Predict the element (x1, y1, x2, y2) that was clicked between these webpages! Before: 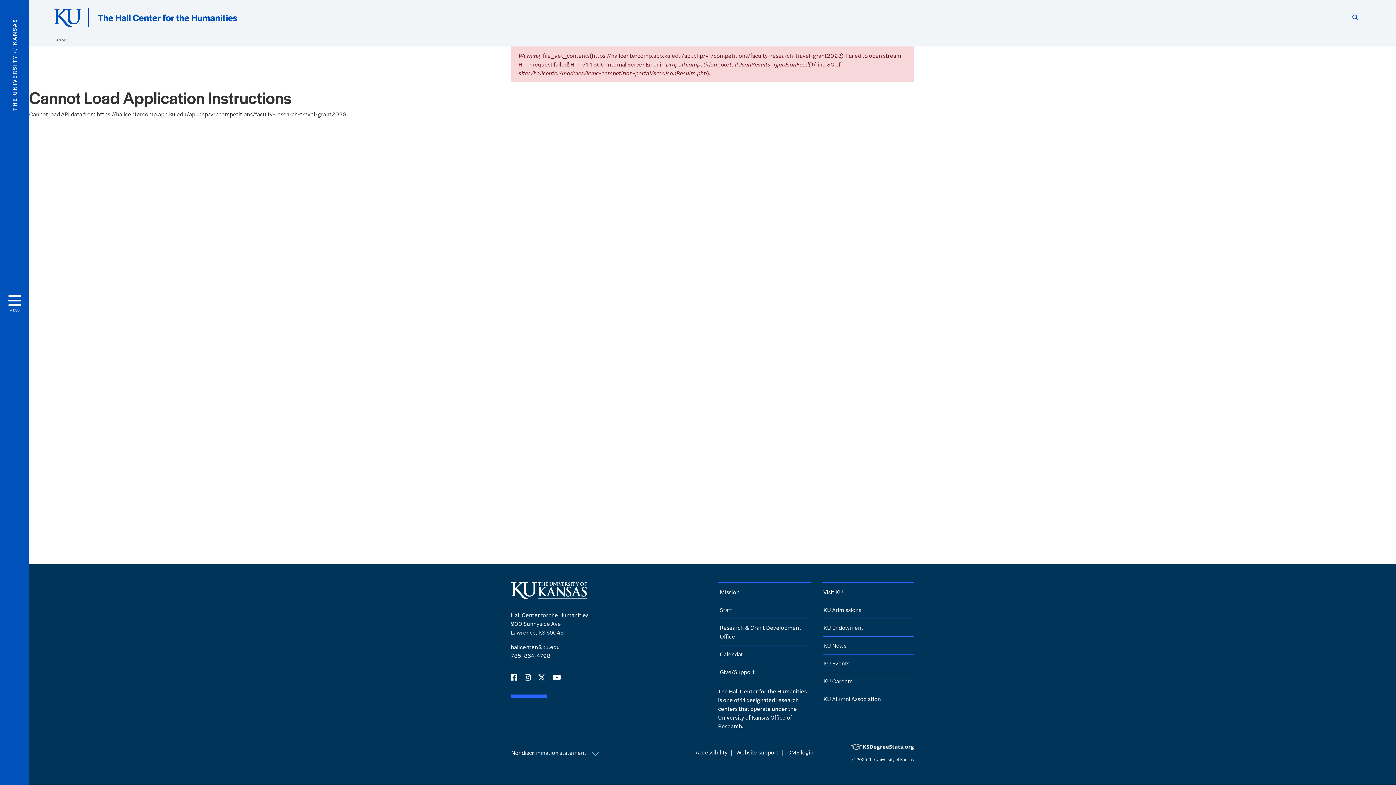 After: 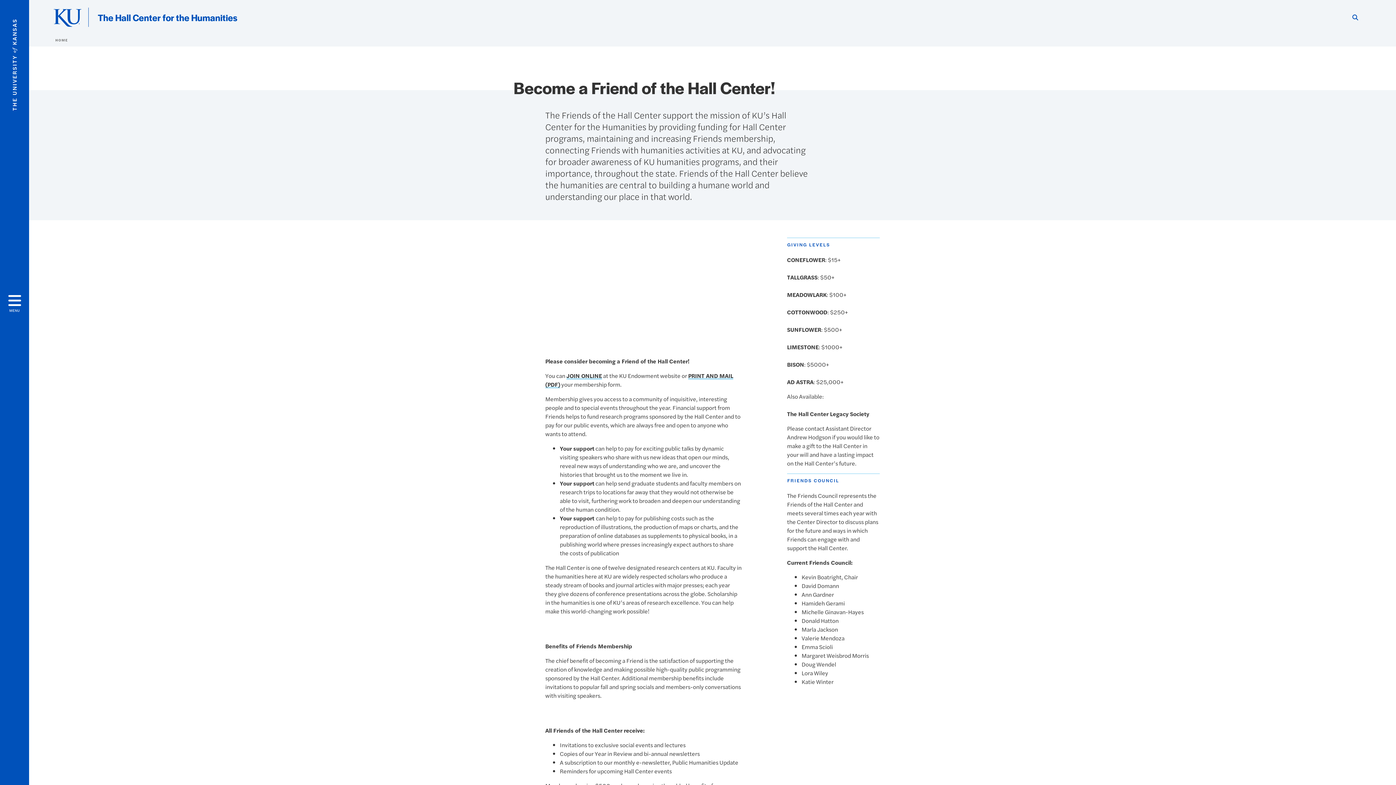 Action: label: Give/Support bbox: (720, 668, 754, 676)